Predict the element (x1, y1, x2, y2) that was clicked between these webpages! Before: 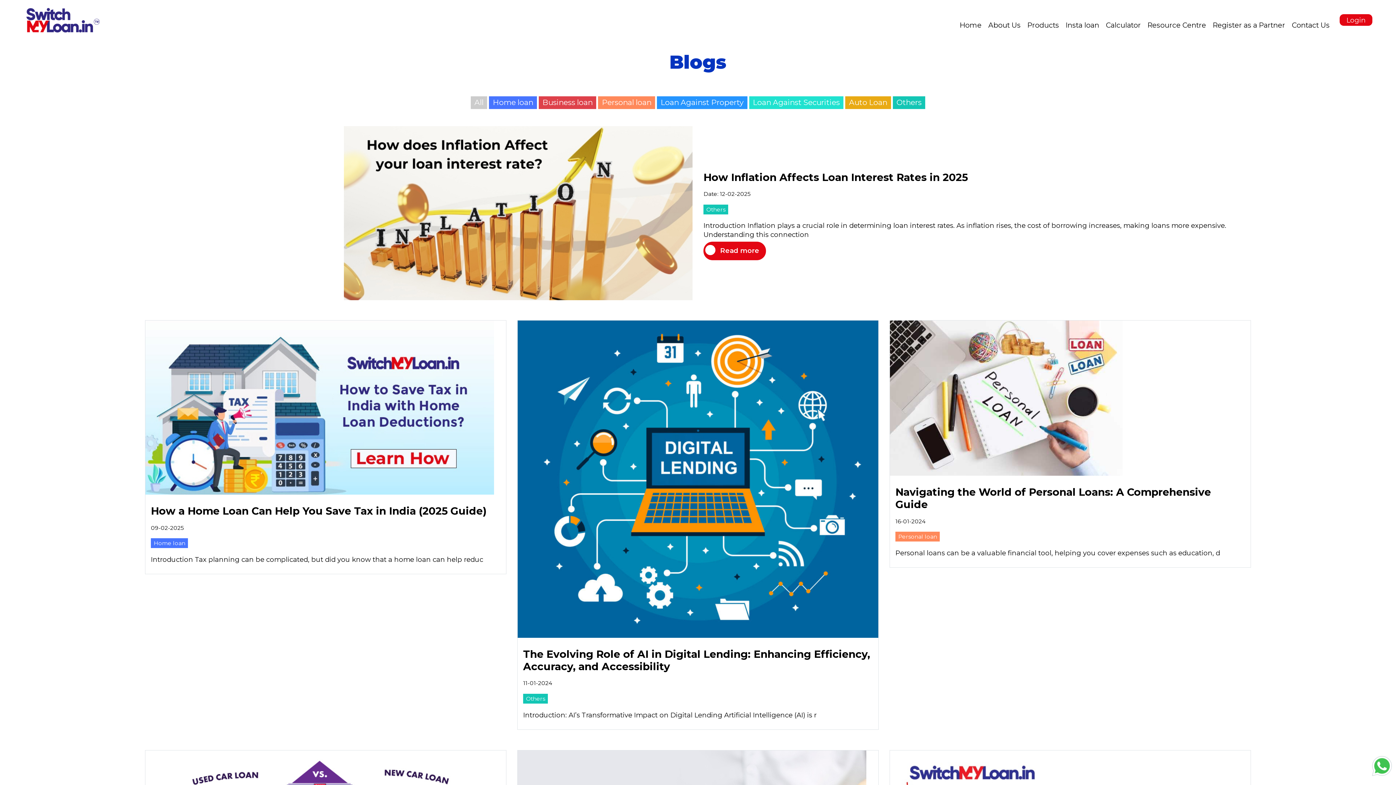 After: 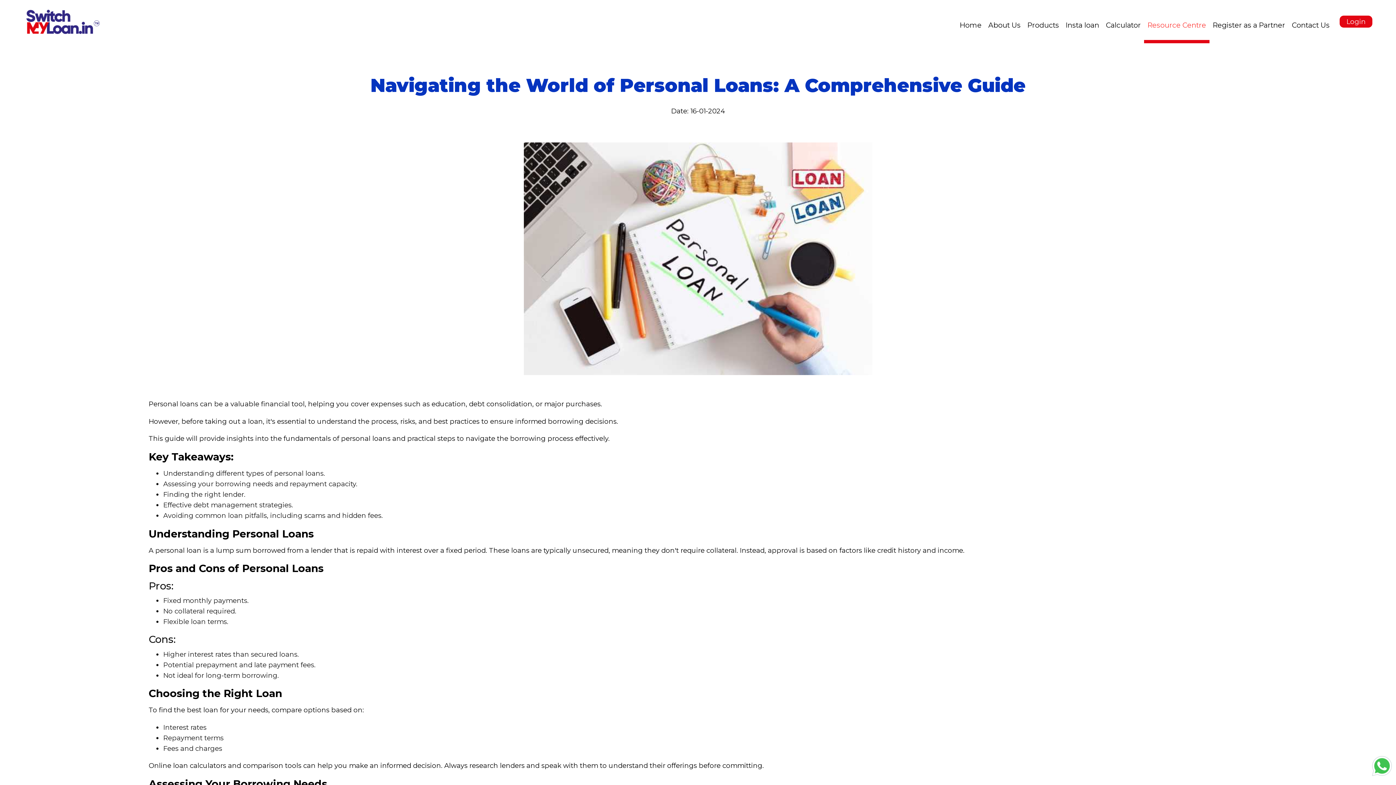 Action: bbox: (889, 320, 1251, 568) label: Navigating the World of Personal Loans: A Comprehensive Guide

16-01-2024

Personal loan

Personal loans can be a valuable financial tool, helping you cover expenses such as education, d